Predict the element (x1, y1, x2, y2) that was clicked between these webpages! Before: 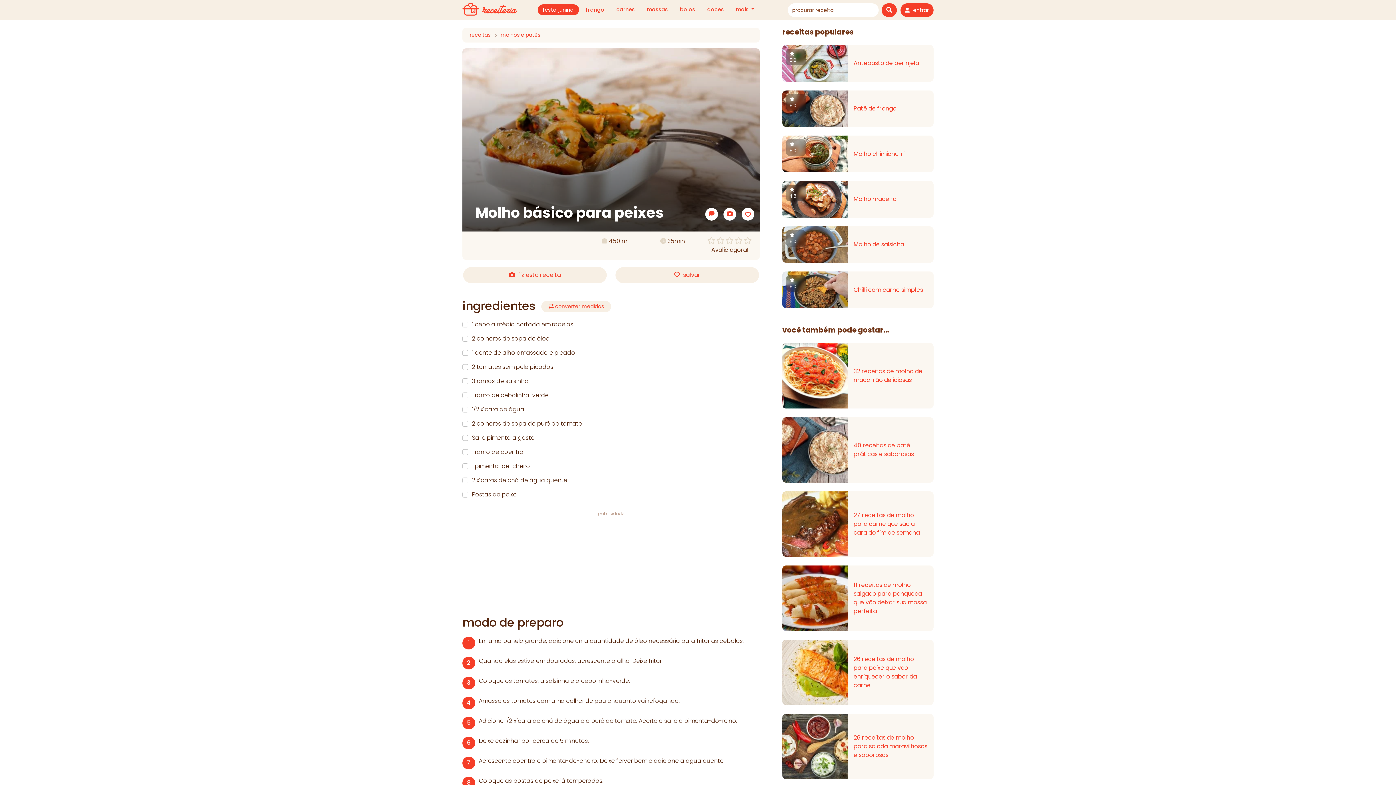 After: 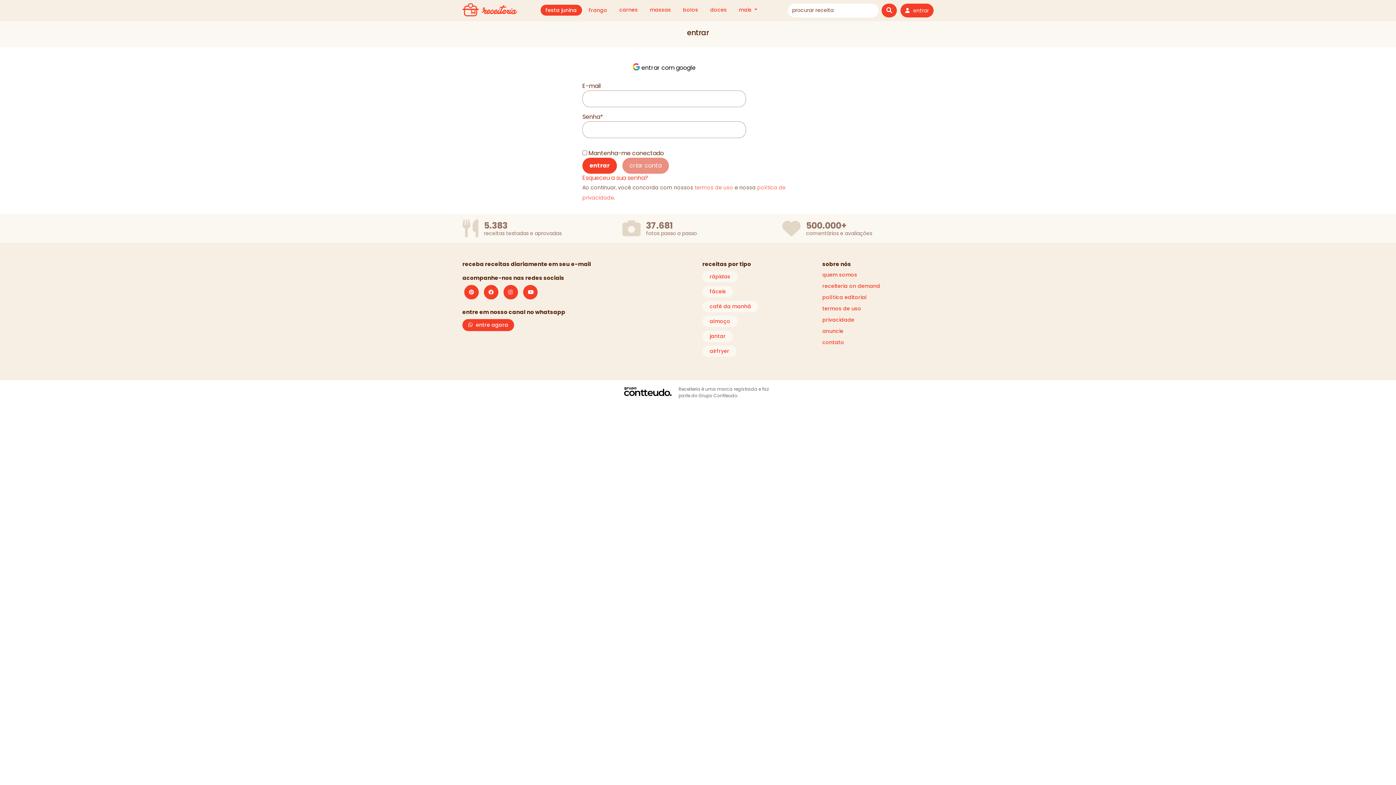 Action: bbox: (744, 210, 752, 218)